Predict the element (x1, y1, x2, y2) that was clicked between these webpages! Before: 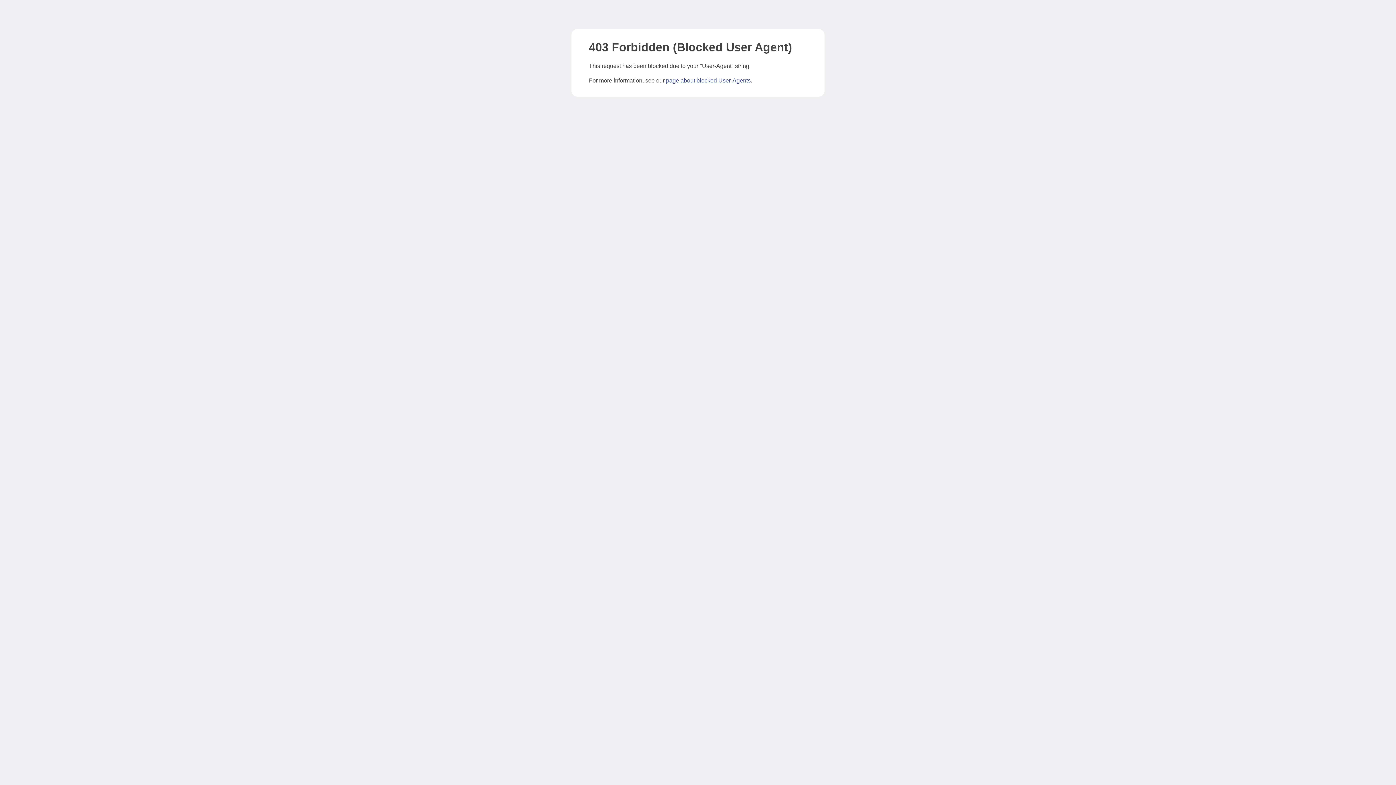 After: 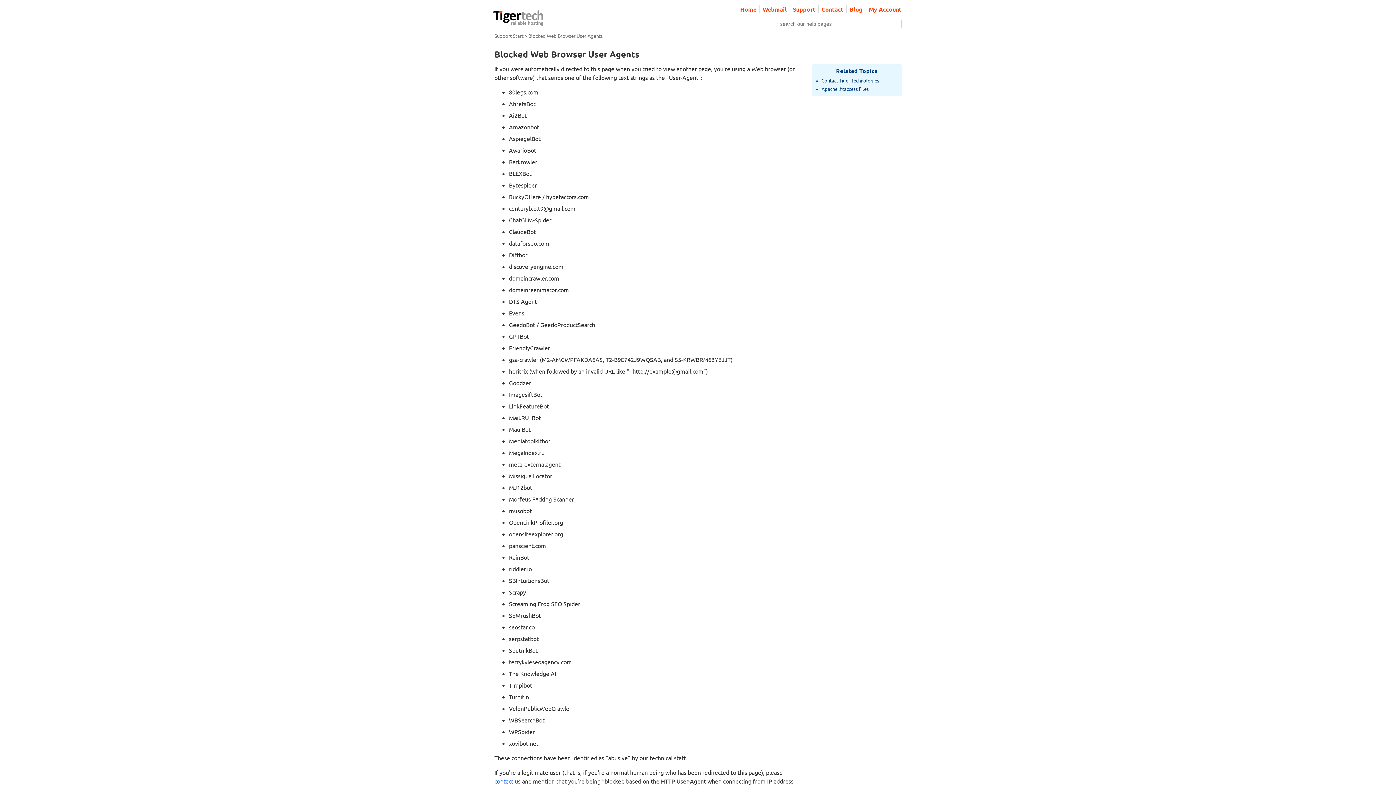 Action: label: page about blocked User-Agents bbox: (666, 77, 750, 83)